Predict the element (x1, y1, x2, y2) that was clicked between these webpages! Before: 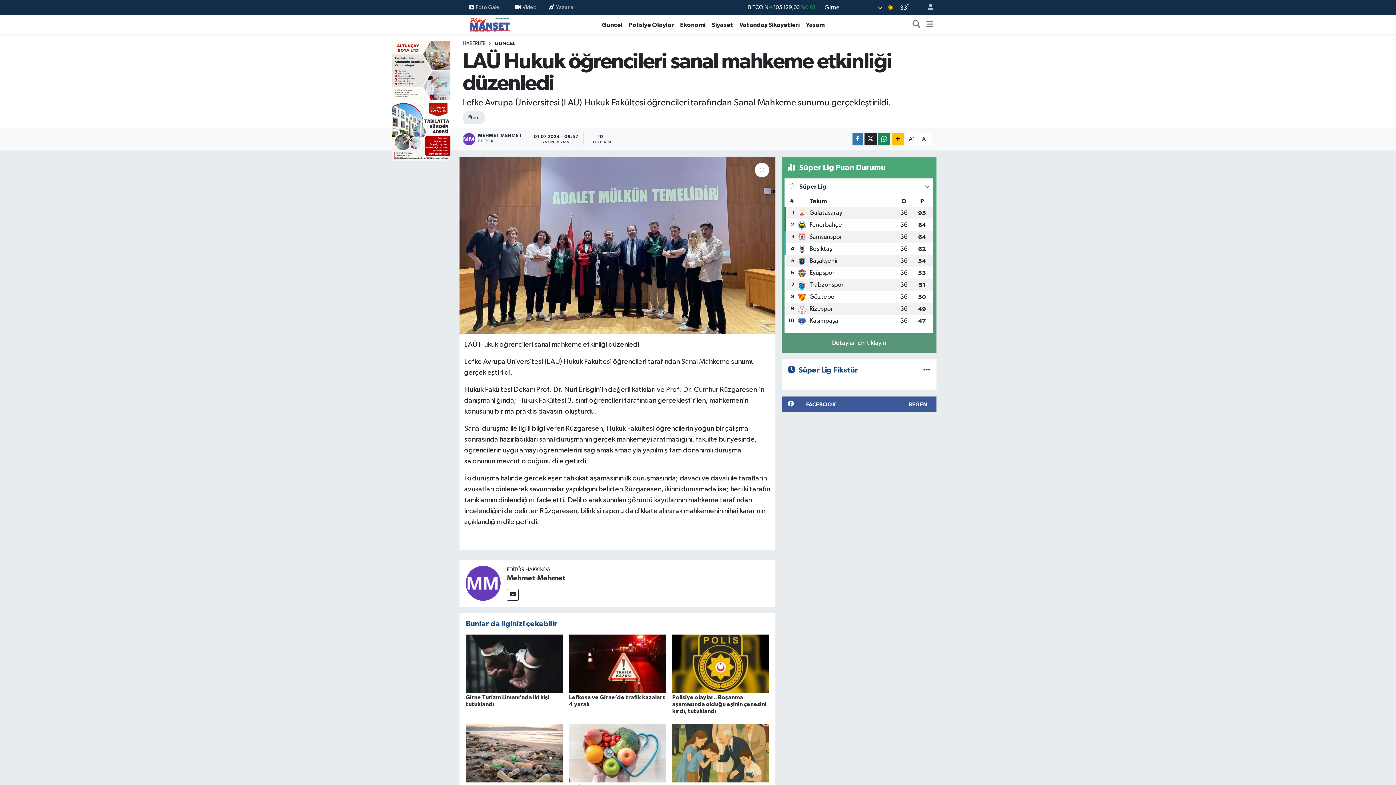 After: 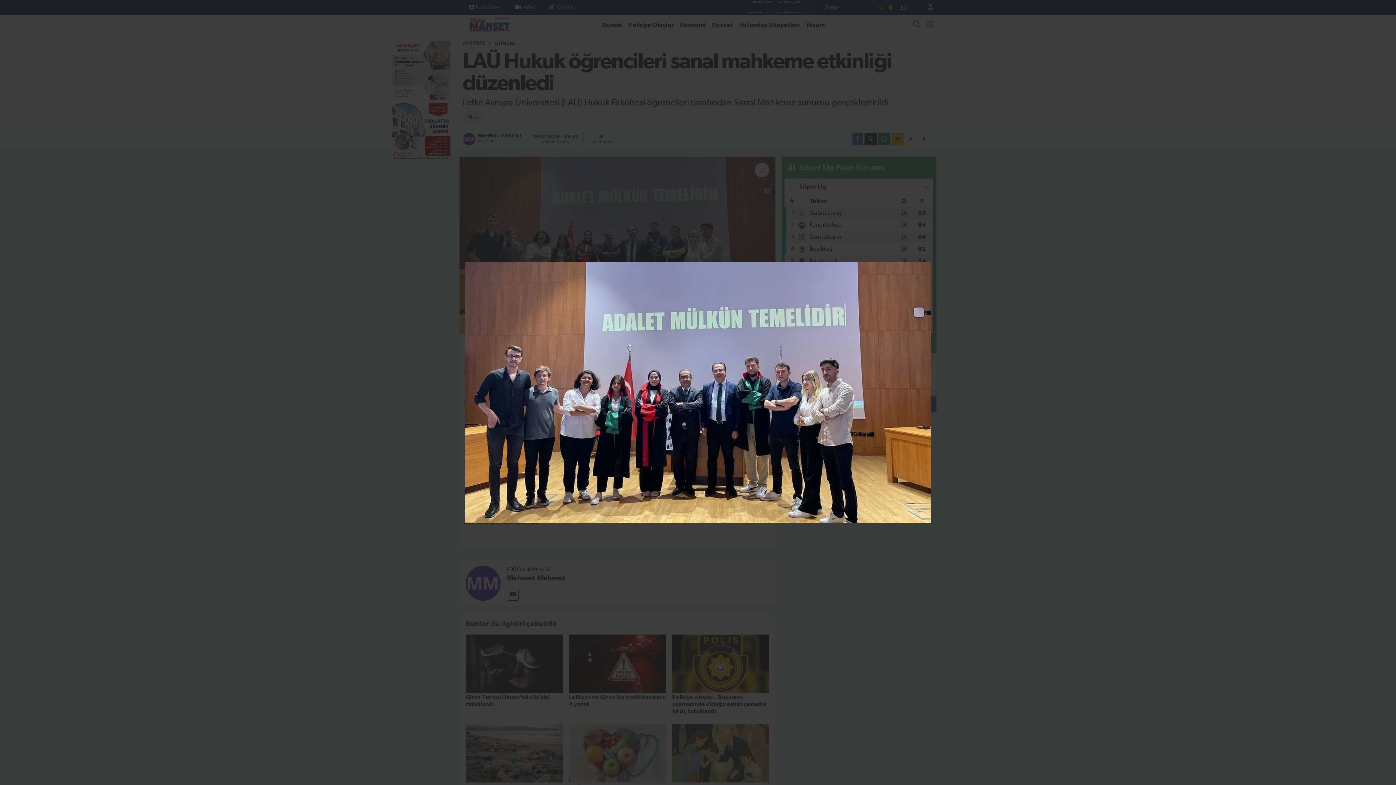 Action: bbox: (459, 156, 775, 334)